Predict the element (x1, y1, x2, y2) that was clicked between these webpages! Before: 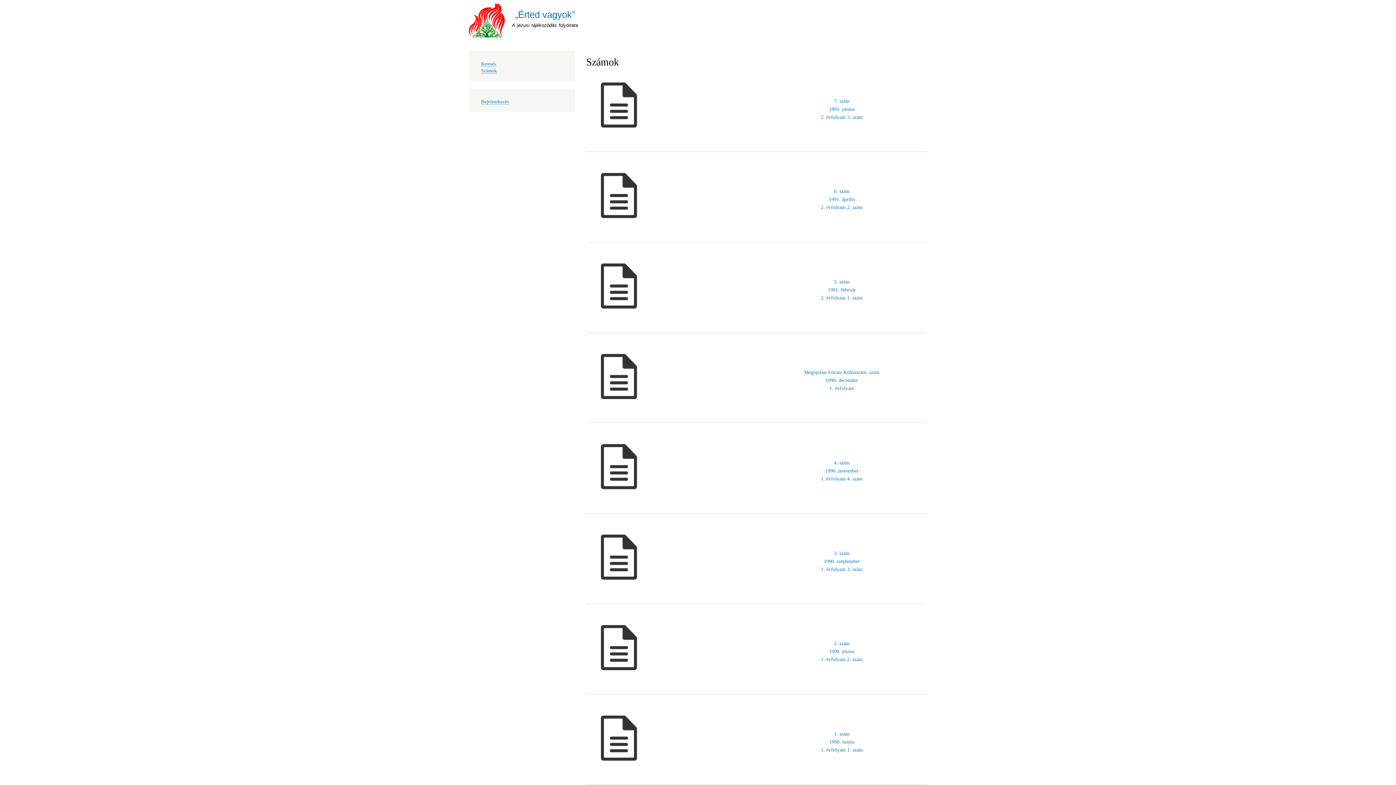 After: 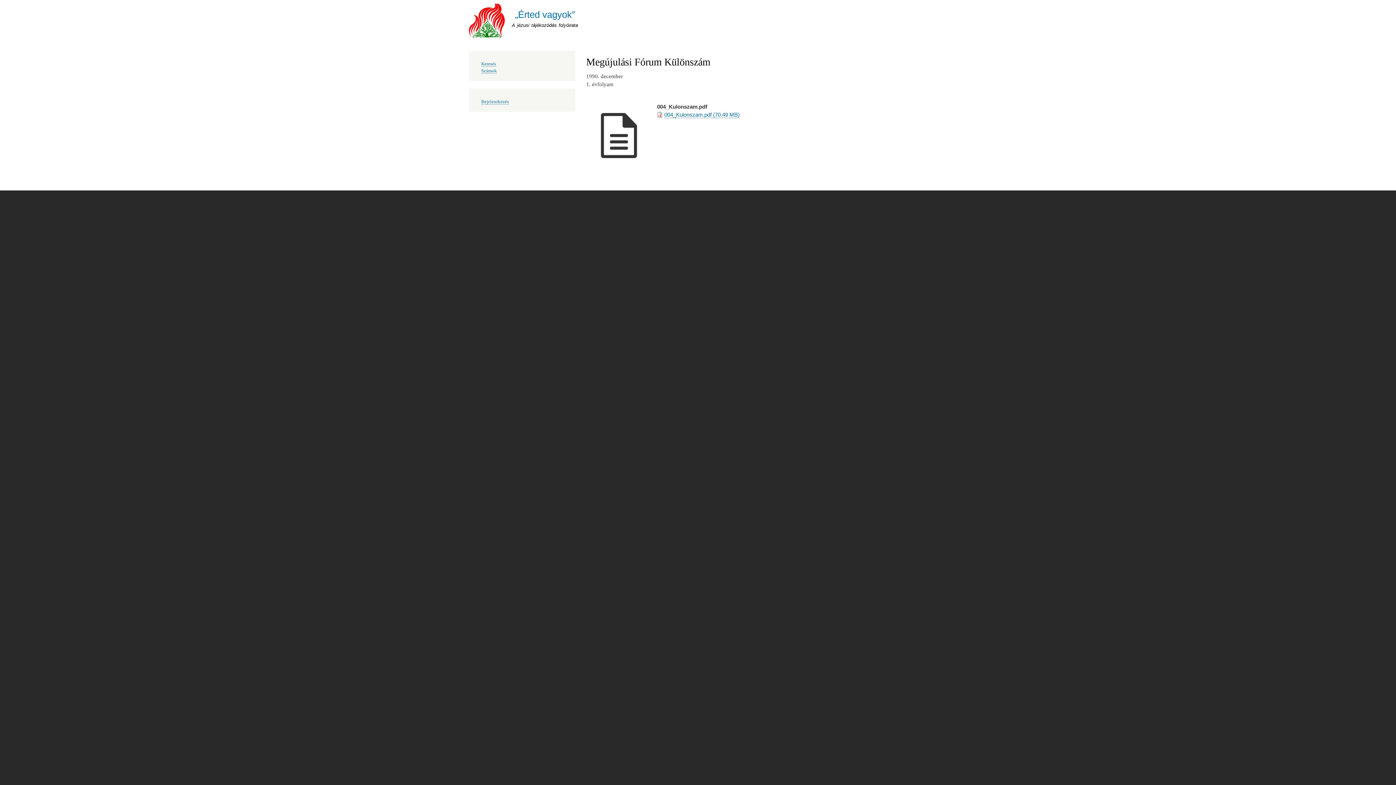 Action: label: Megújulási Fórum Különszám. szám
1990. december
1. évfolyam bbox: (586, 343, 927, 417)